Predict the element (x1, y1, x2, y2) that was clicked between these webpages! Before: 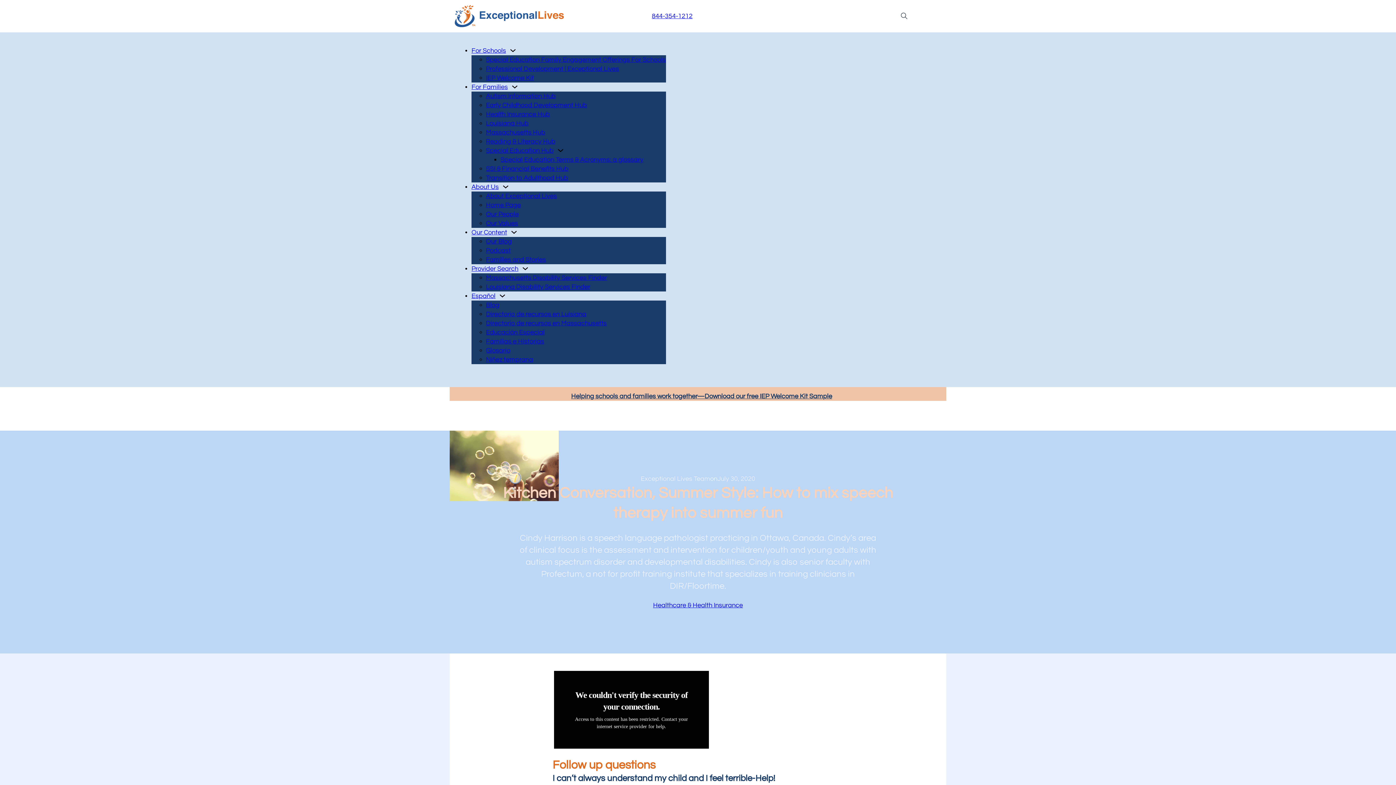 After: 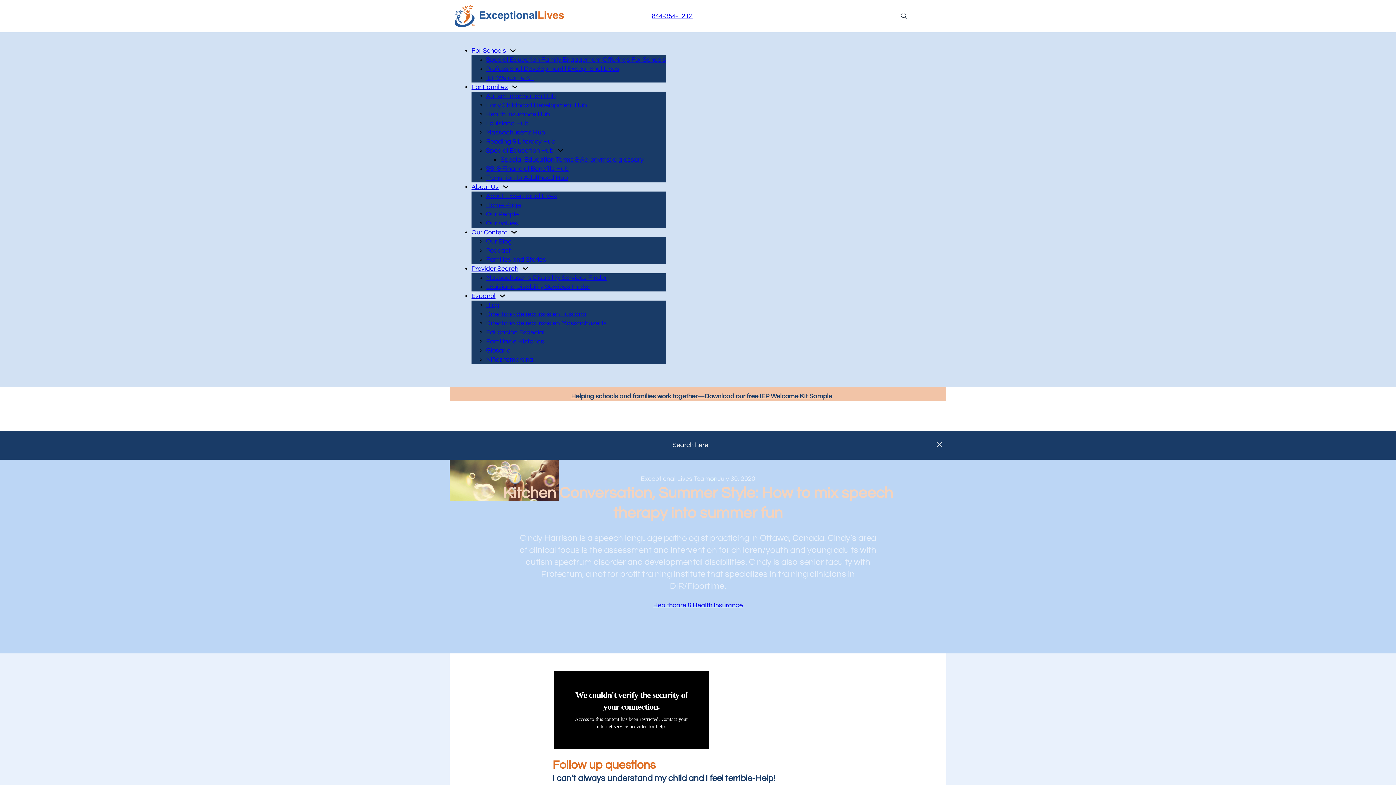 Action: label: Open Search bbox: (897, 7, 911, 25)